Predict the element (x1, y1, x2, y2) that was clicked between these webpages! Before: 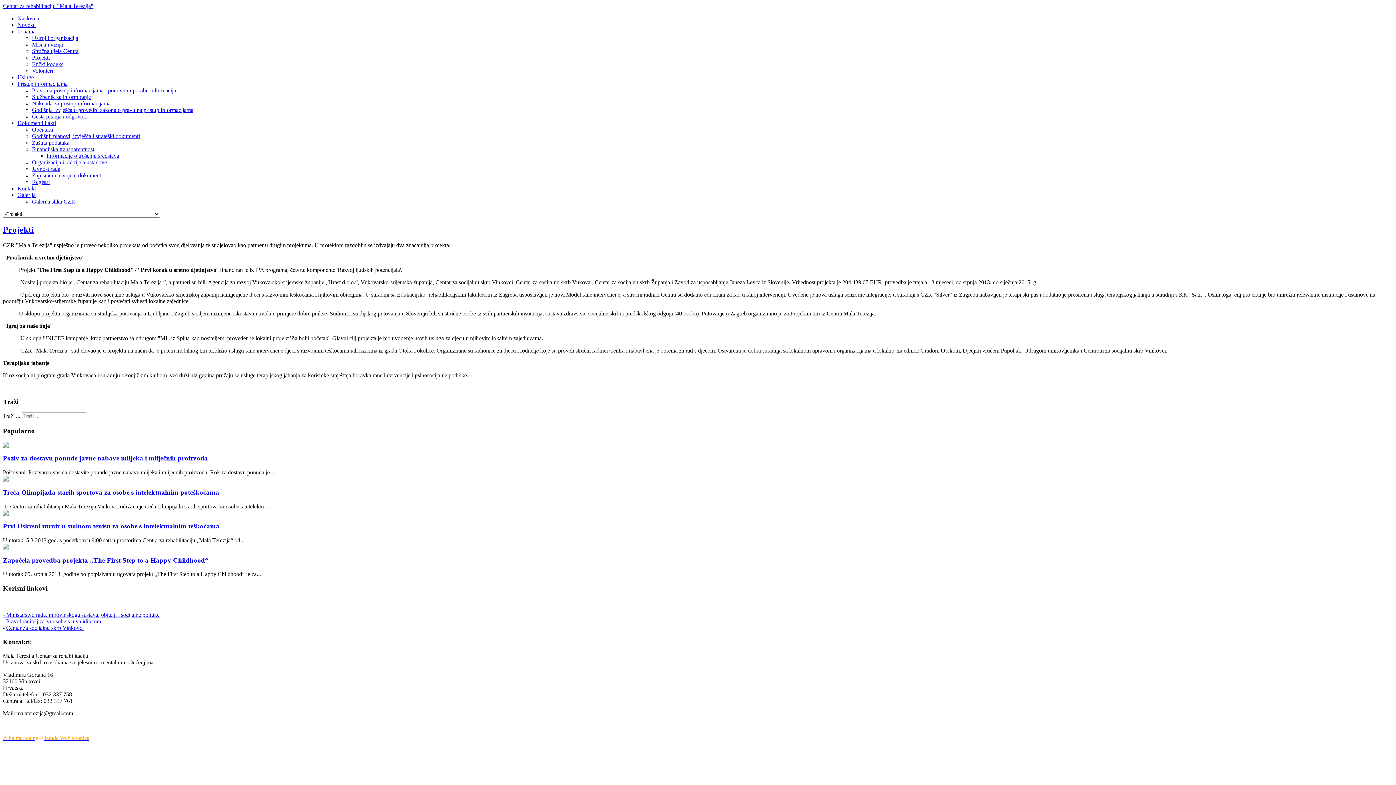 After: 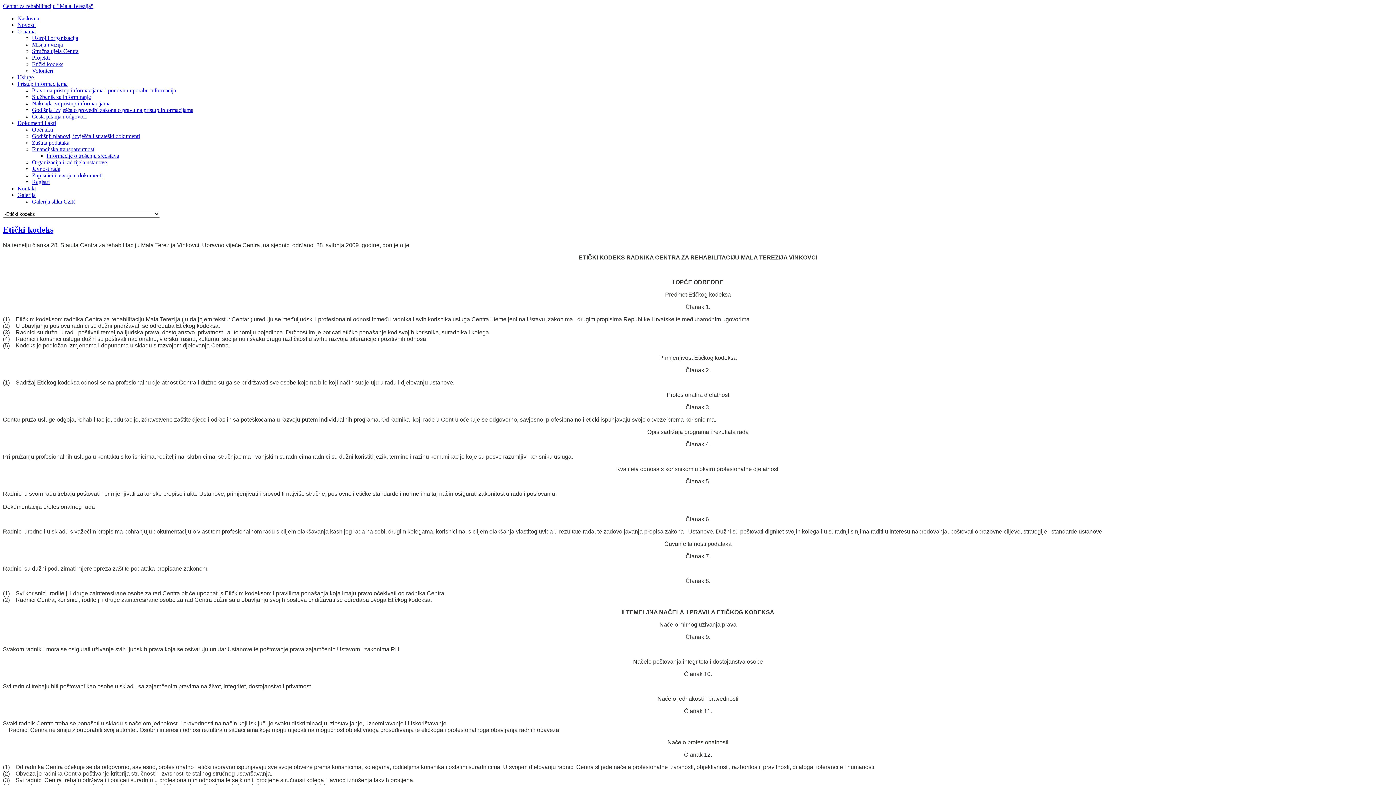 Action: bbox: (32, 61, 63, 67) label: Etički kodeks